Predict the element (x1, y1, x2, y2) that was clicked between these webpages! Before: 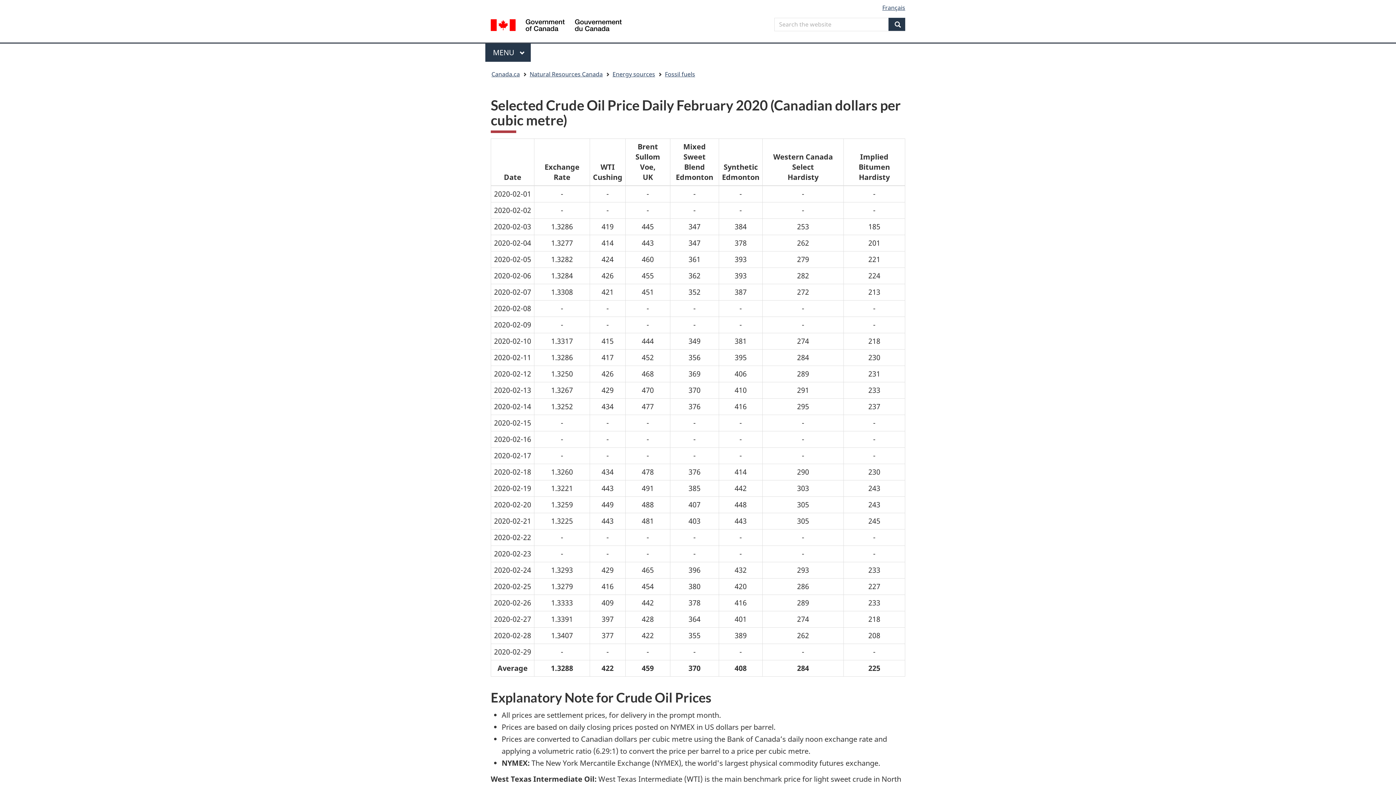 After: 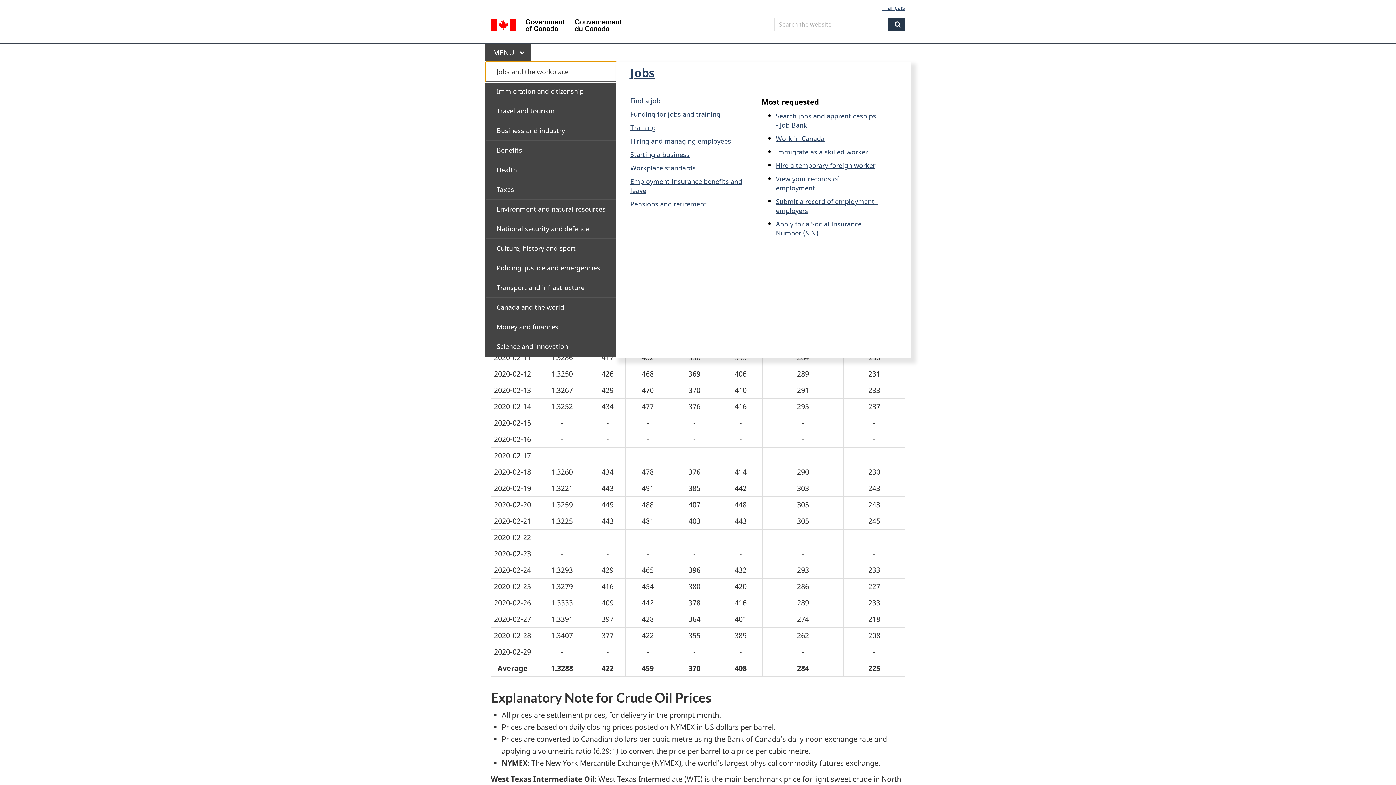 Action: bbox: (485, 43, 530, 61) label: Press the SPACEBAR to expand or the escape key to collapse this menu. Use the Up and Down arrow keys to choose a submenu item. Press the Enter or Right arrow key to expand it, or the Left arrow or Escape key to collapse it. Use the Up and Down arrow keys to choose an item on that level and the Enter key to access it.